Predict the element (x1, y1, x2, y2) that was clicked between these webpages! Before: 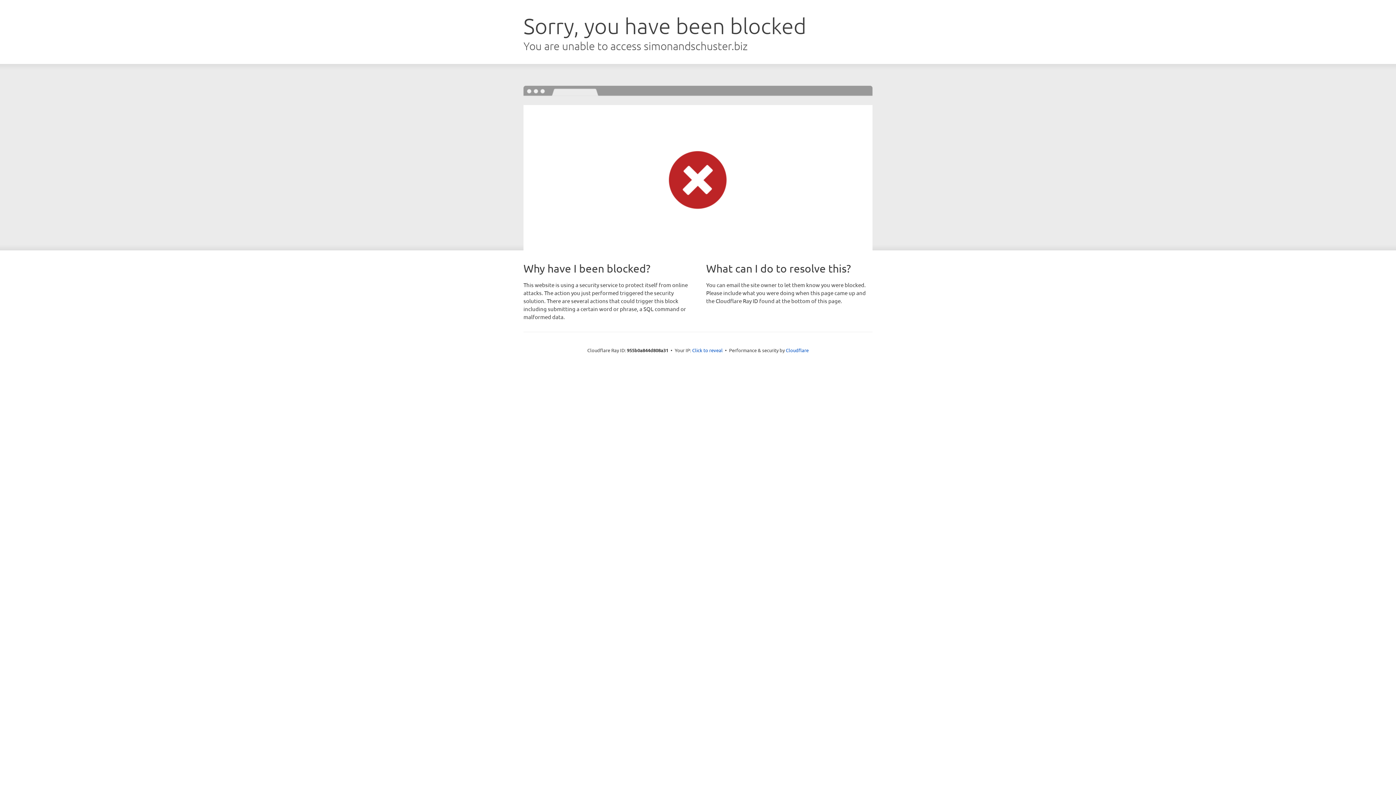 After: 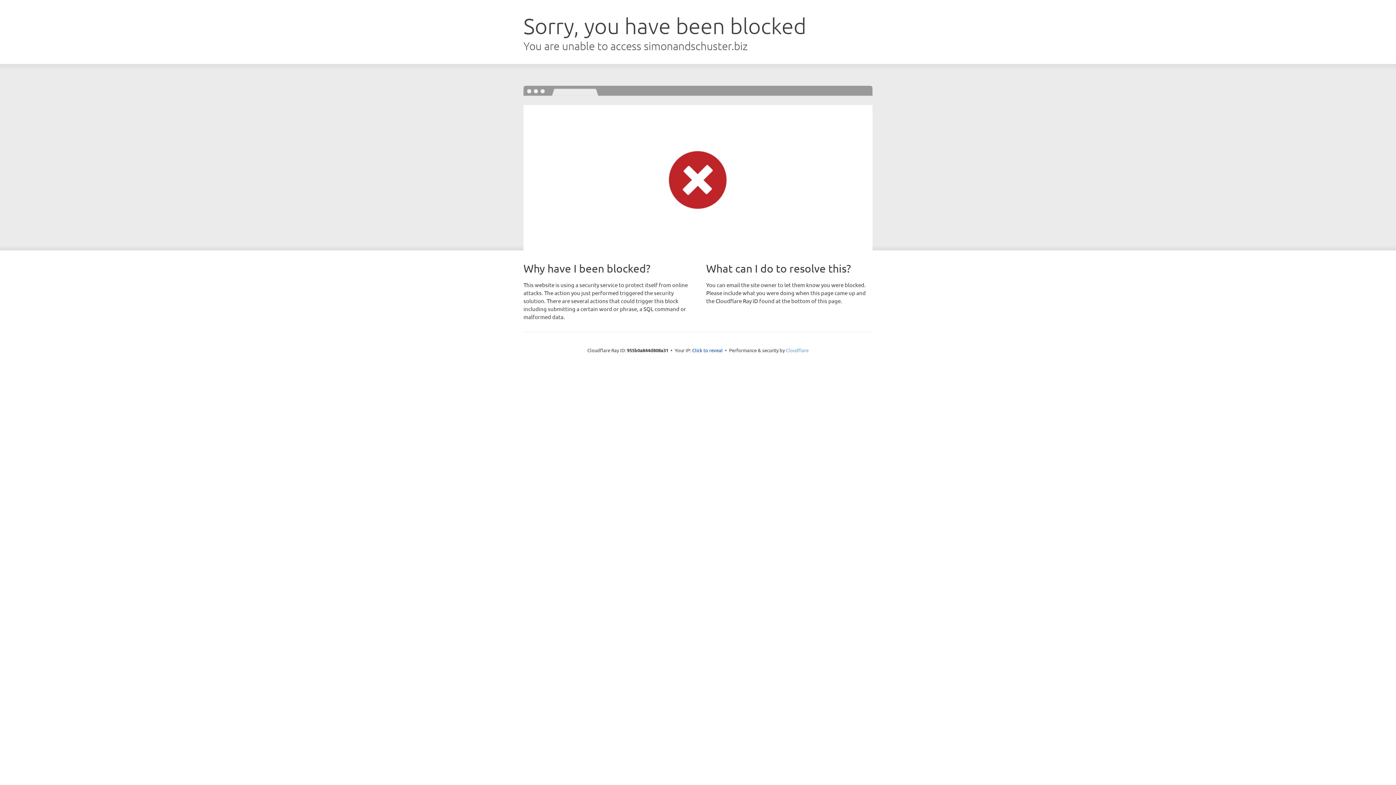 Action: bbox: (786, 347, 808, 353) label: Cloudflare